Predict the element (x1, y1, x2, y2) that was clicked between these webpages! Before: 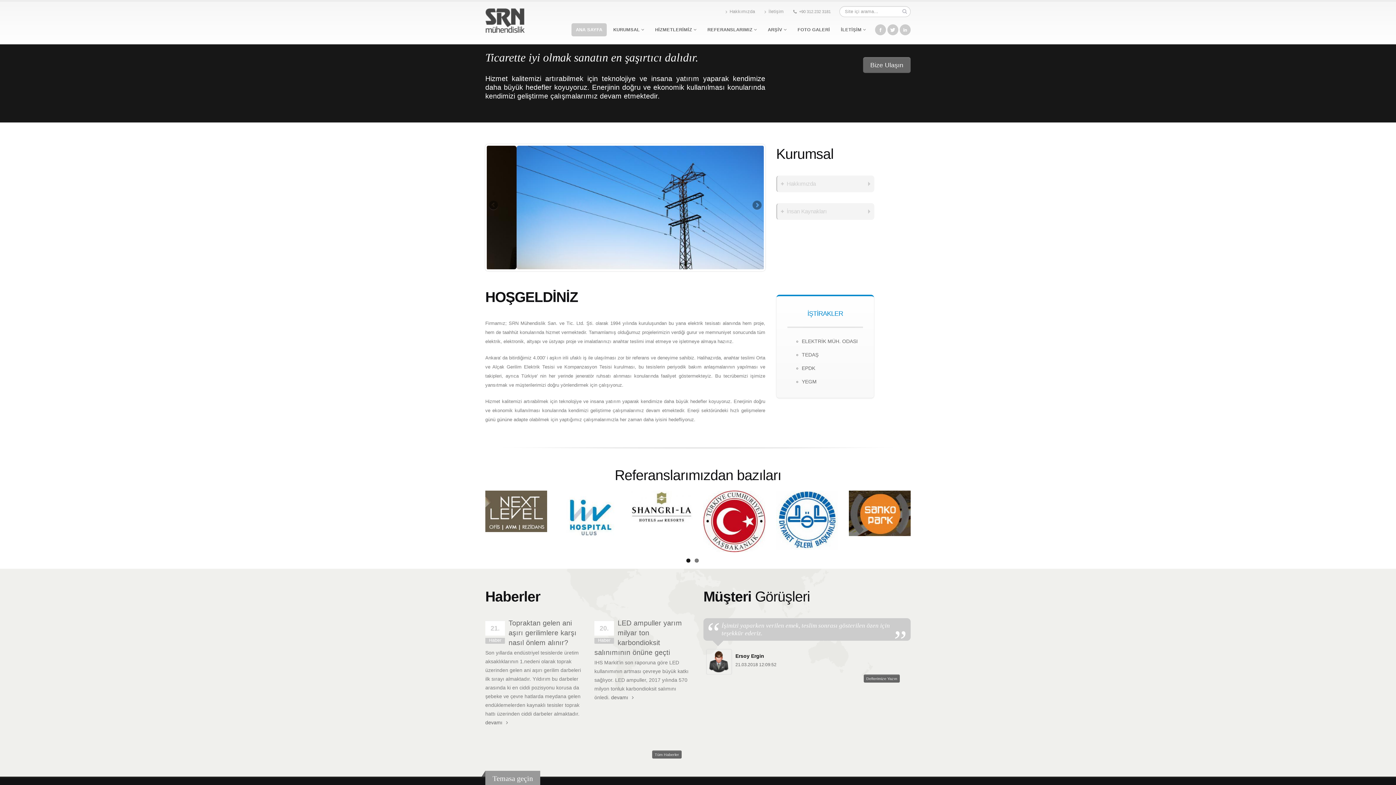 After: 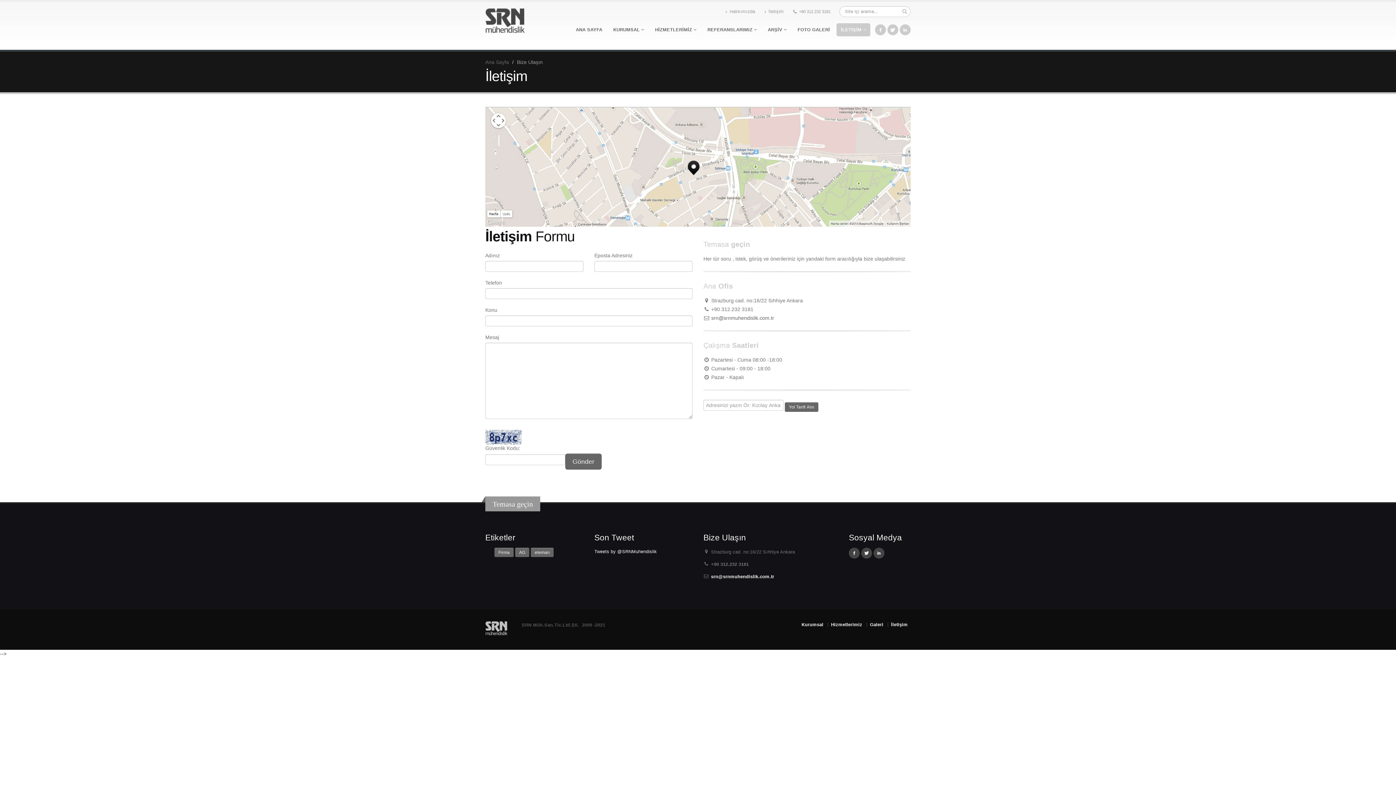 Action: label: Bize Ulaşın bbox: (863, 57, 910, 73)